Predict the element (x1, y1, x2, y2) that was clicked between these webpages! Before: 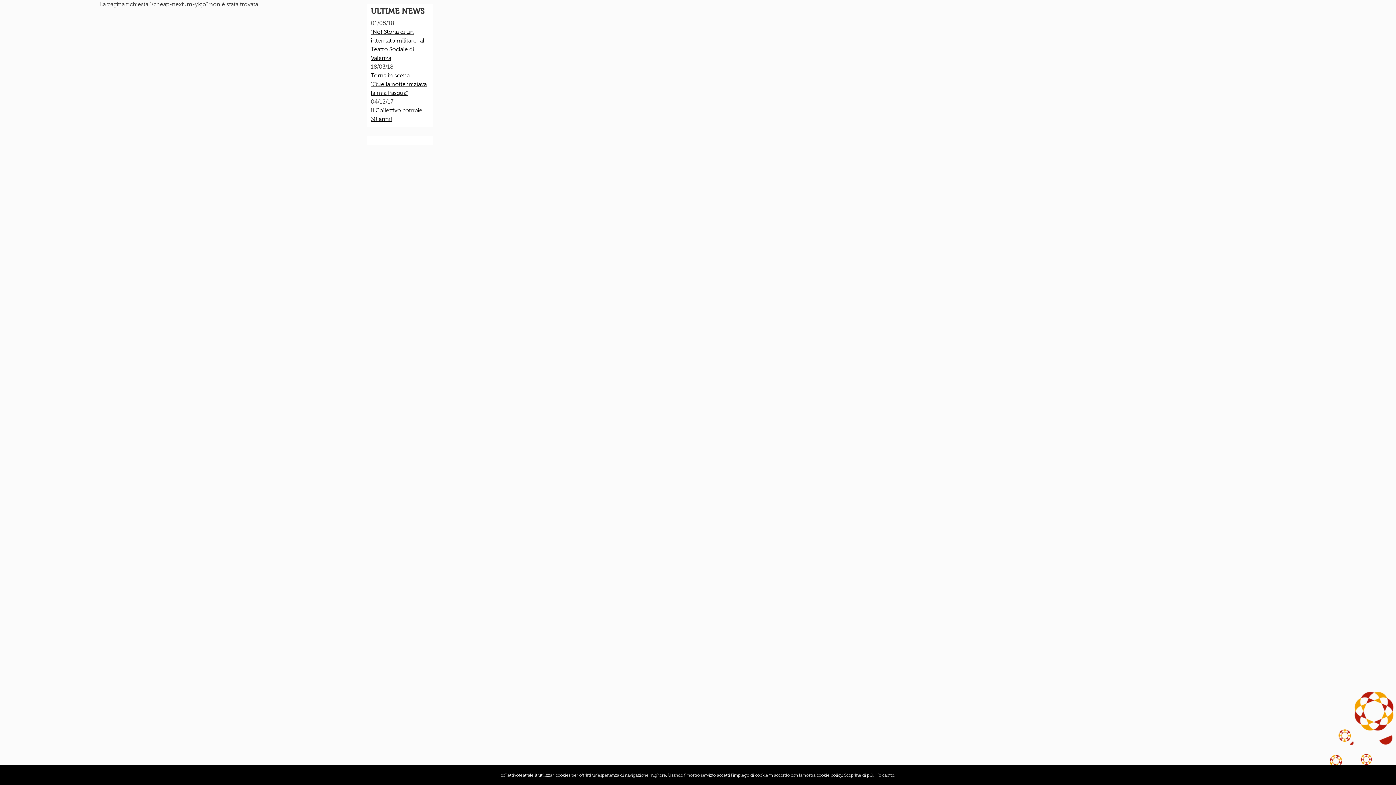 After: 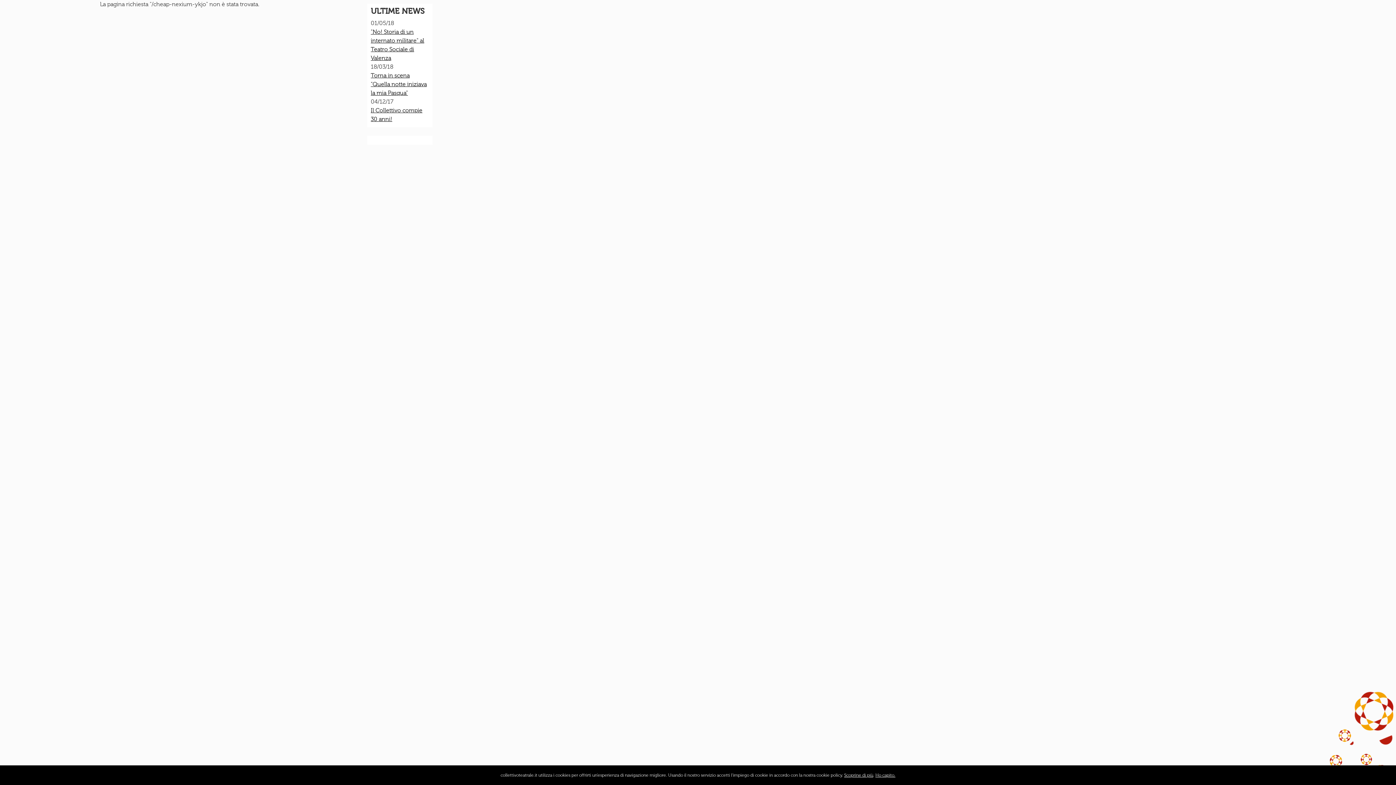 Action: label: Scoprine di più bbox: (844, 773, 873, 778)